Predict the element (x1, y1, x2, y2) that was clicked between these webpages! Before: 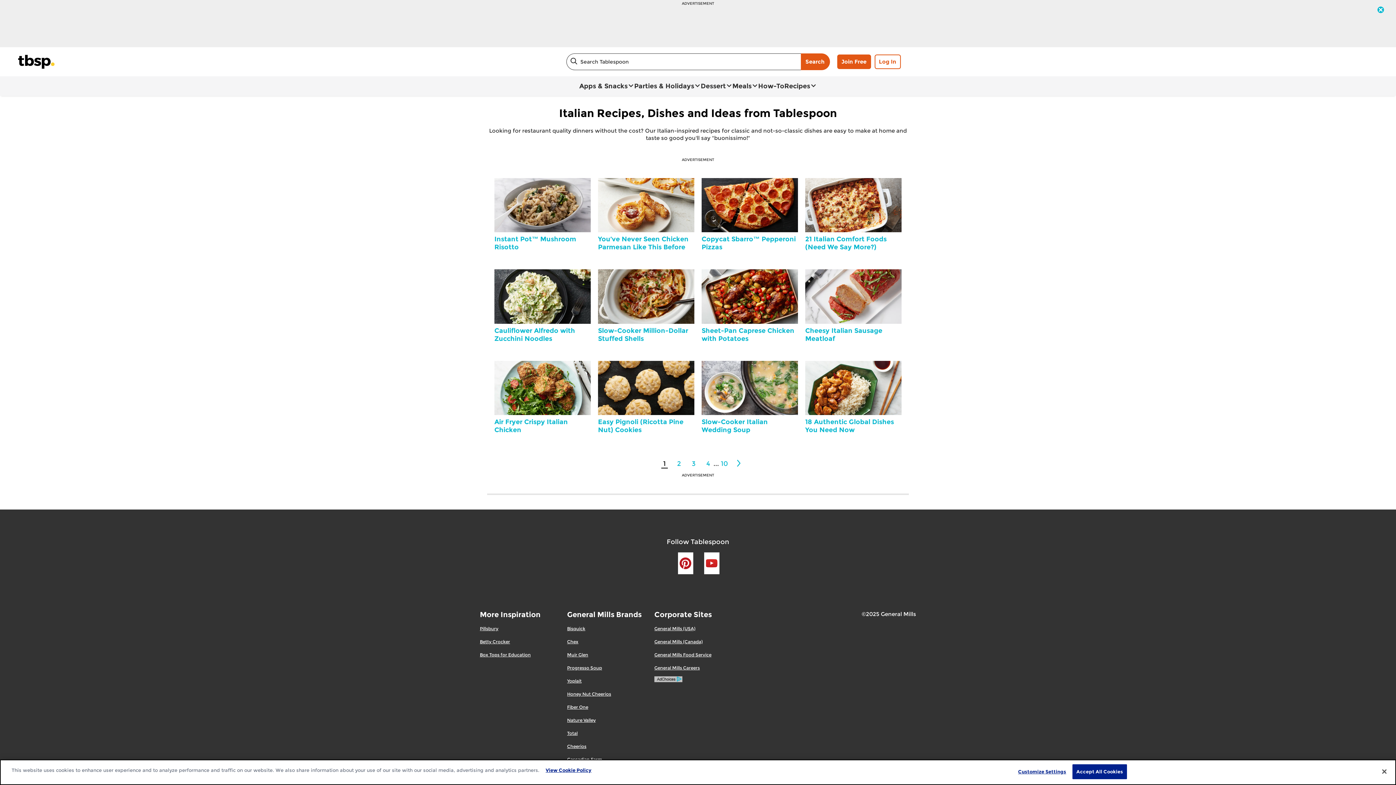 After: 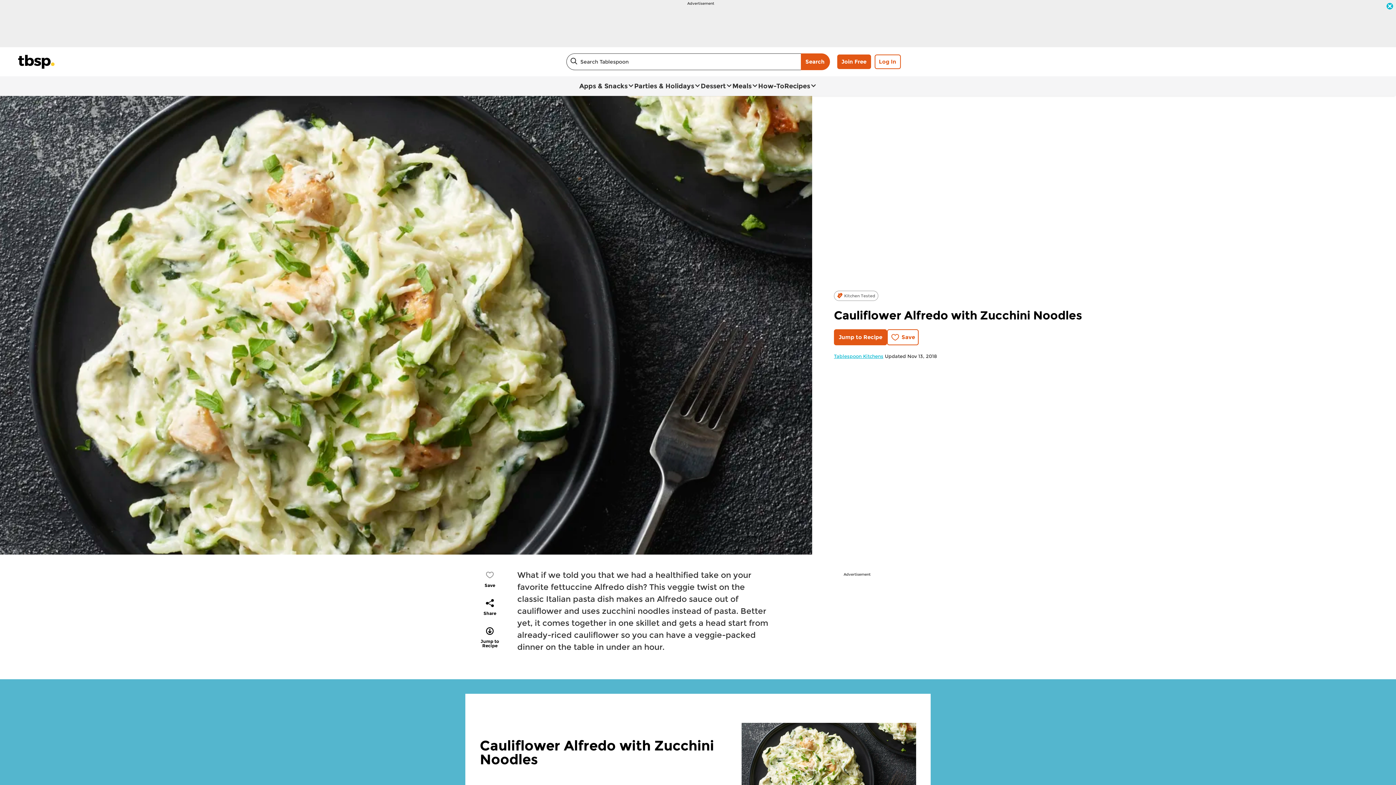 Action: bbox: (494, 269, 590, 350) label: Cauliflower Alfredo with Zucchini Noodles